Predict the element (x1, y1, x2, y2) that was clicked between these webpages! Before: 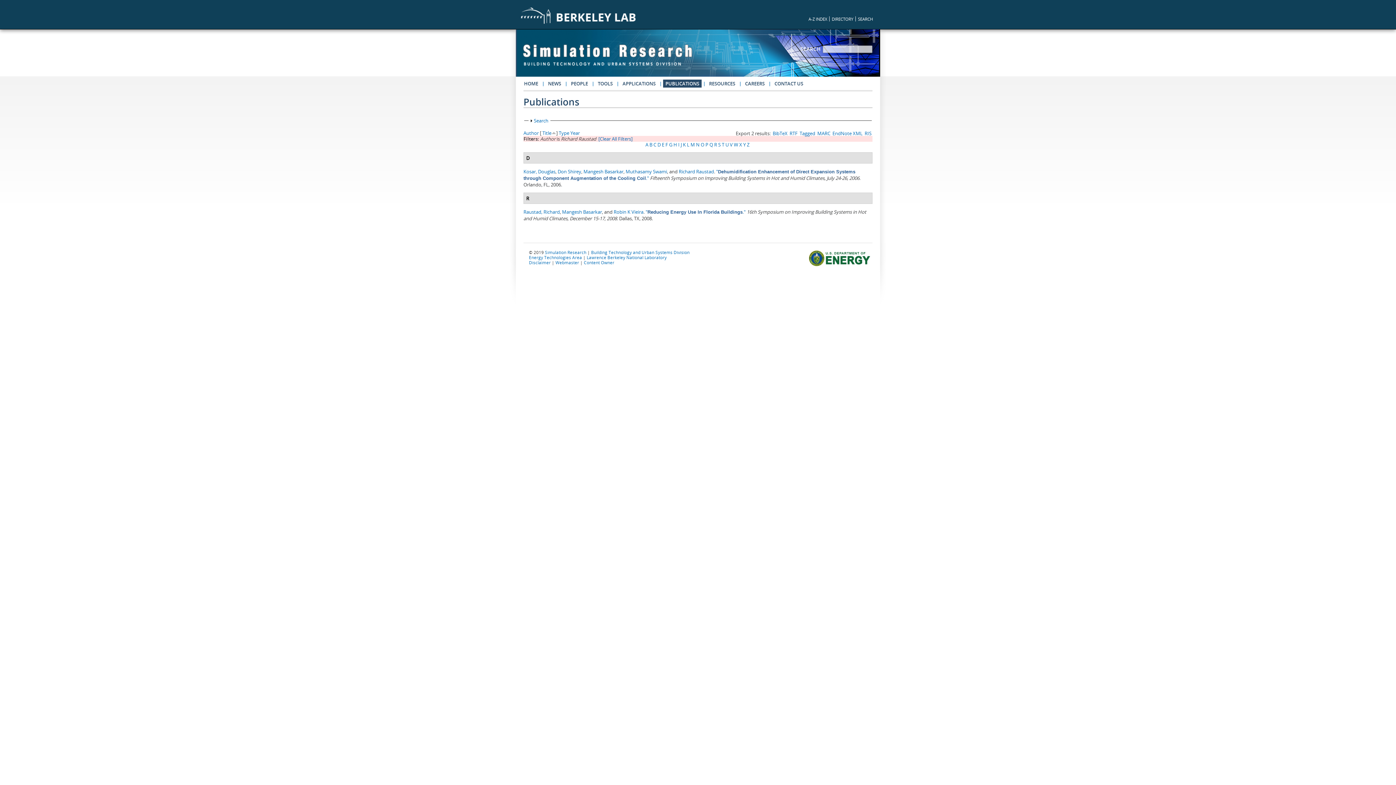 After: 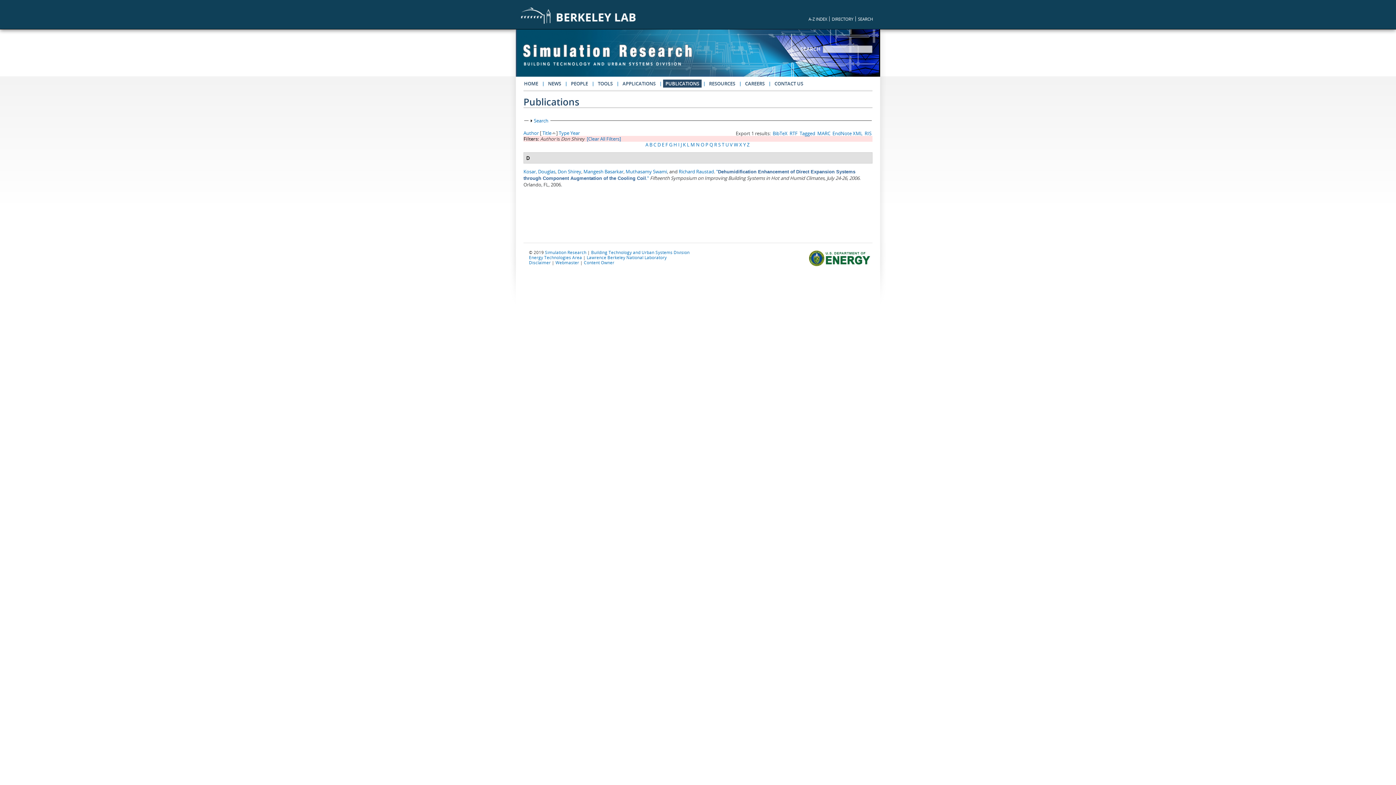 Action: label: Don Shirey bbox: (557, 168, 581, 174)